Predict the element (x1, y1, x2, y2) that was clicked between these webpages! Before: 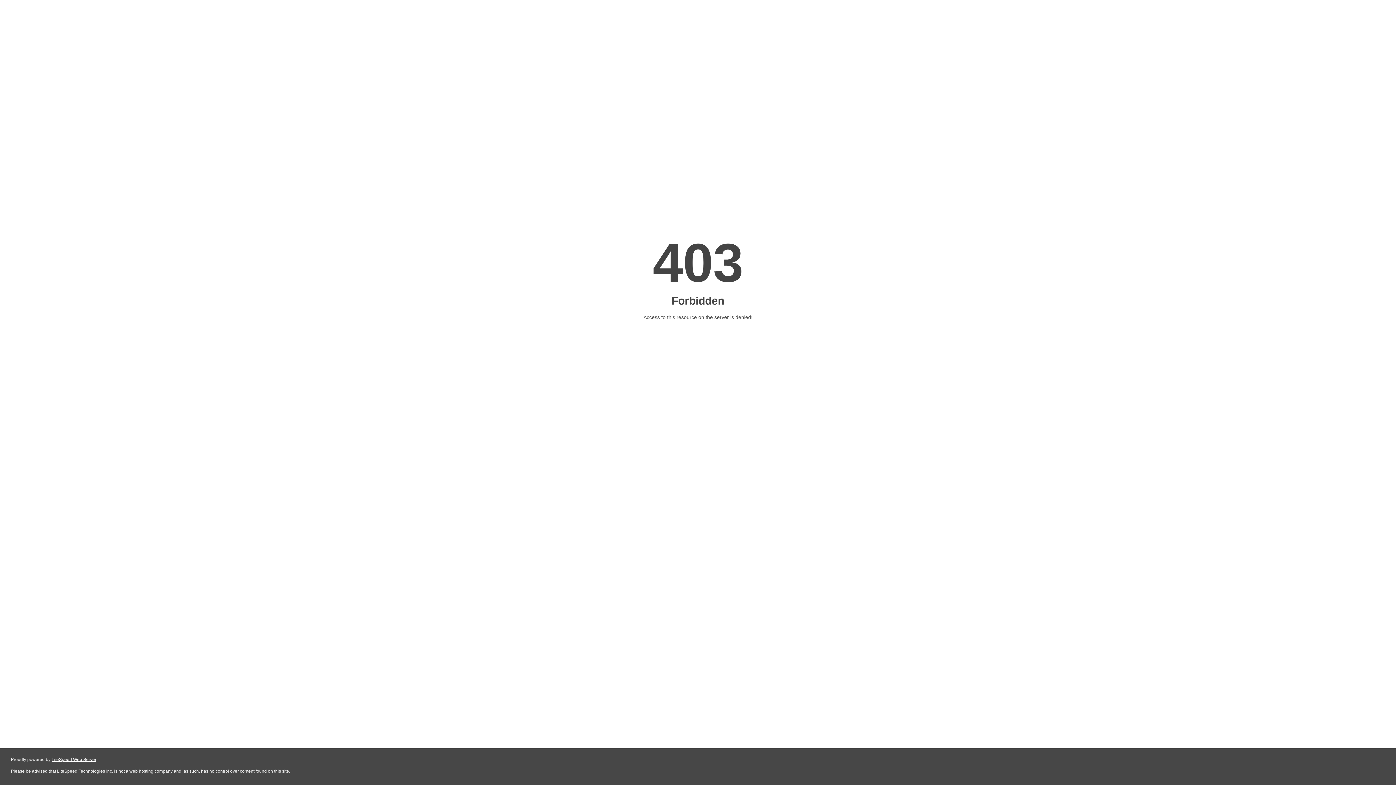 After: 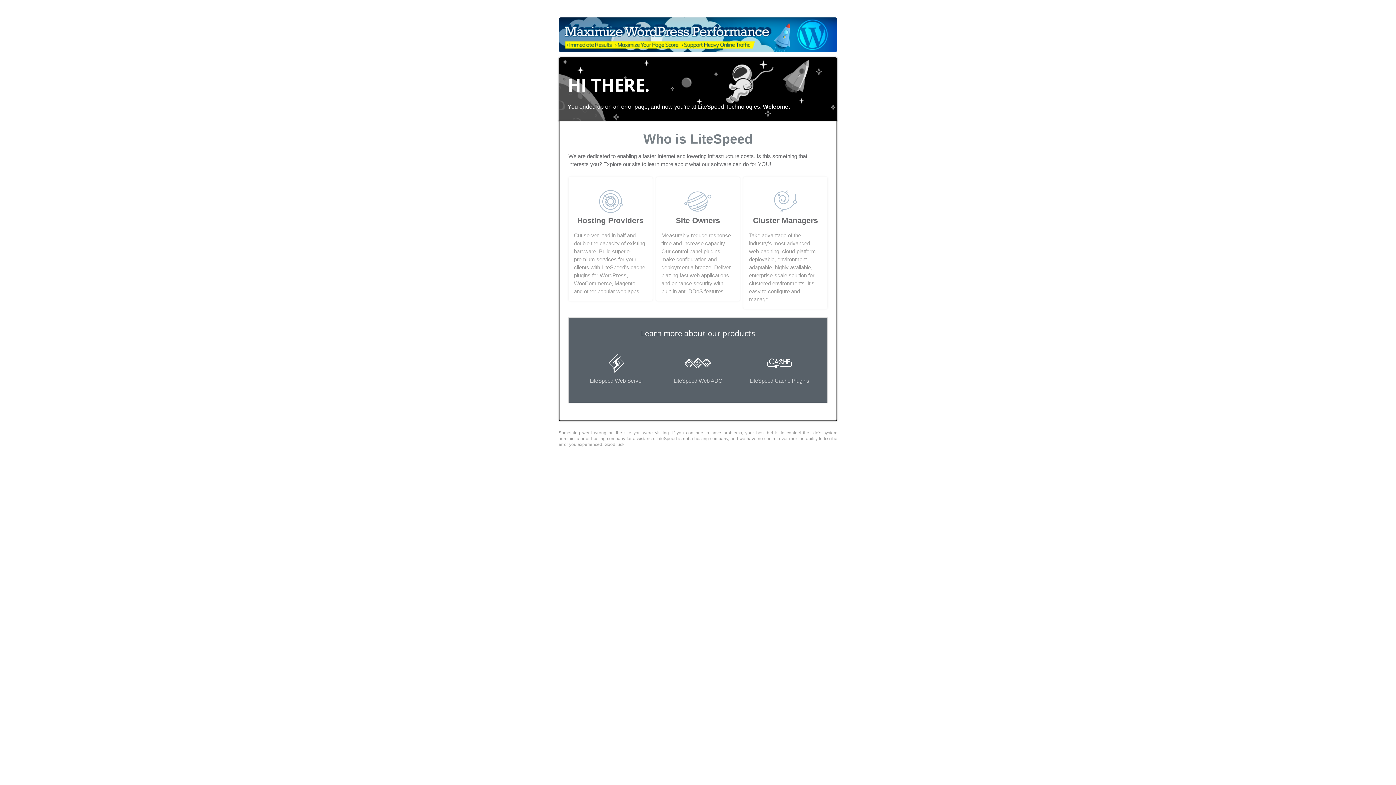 Action: bbox: (51, 757, 96, 762) label: LiteSpeed Web Server